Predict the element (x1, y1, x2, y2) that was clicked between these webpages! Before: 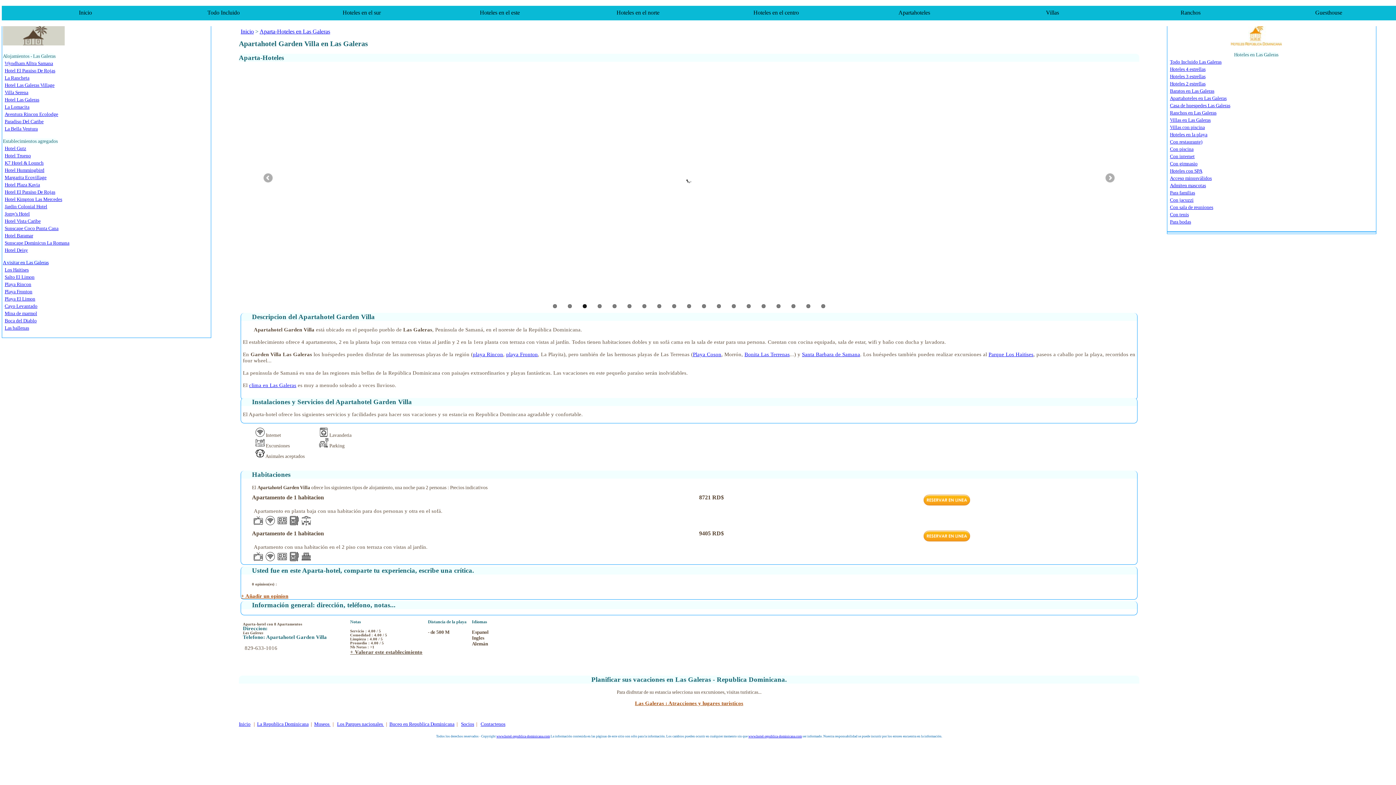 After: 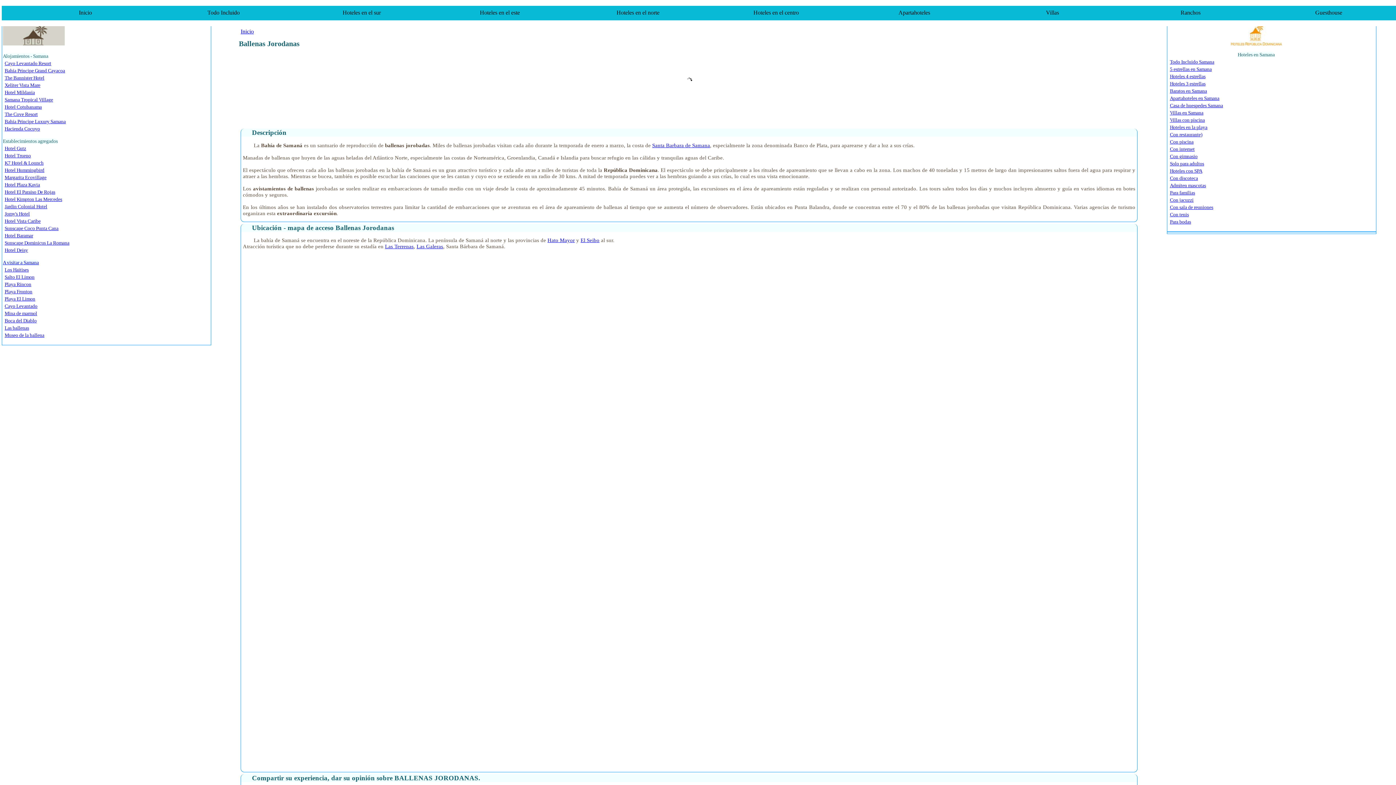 Action: bbox: (4, 325, 29, 330) label: Las ballenas